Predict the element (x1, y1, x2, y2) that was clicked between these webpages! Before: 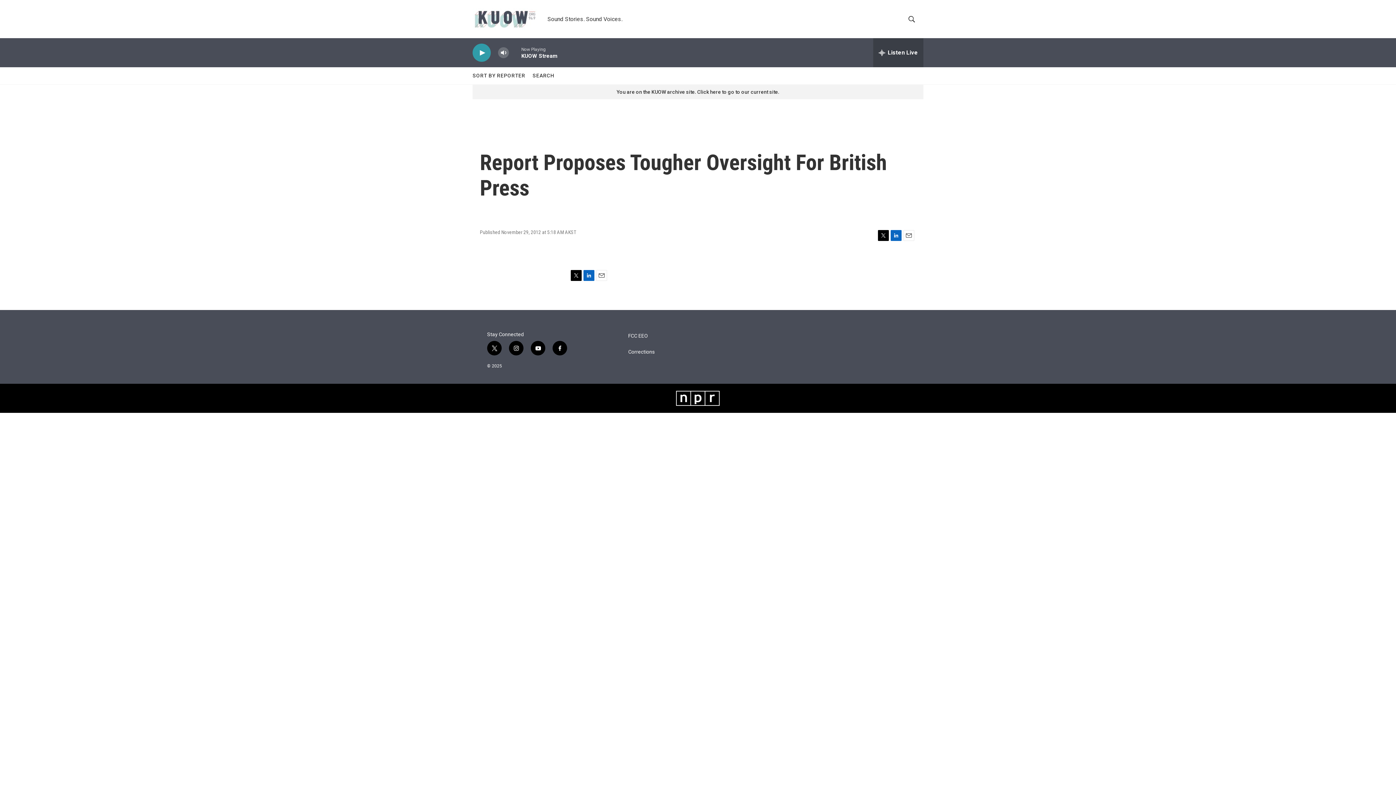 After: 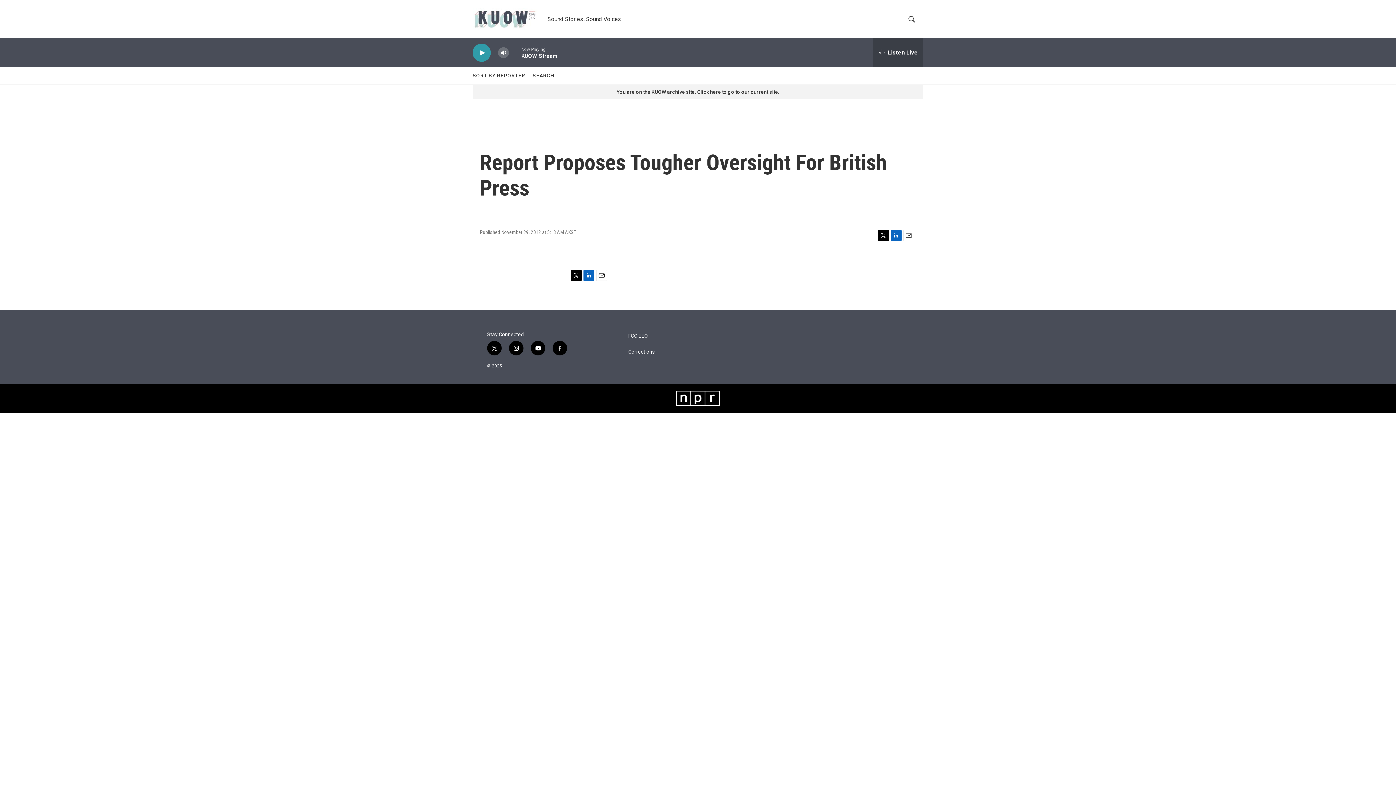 Action: label: Email bbox: (903, 230, 914, 241)